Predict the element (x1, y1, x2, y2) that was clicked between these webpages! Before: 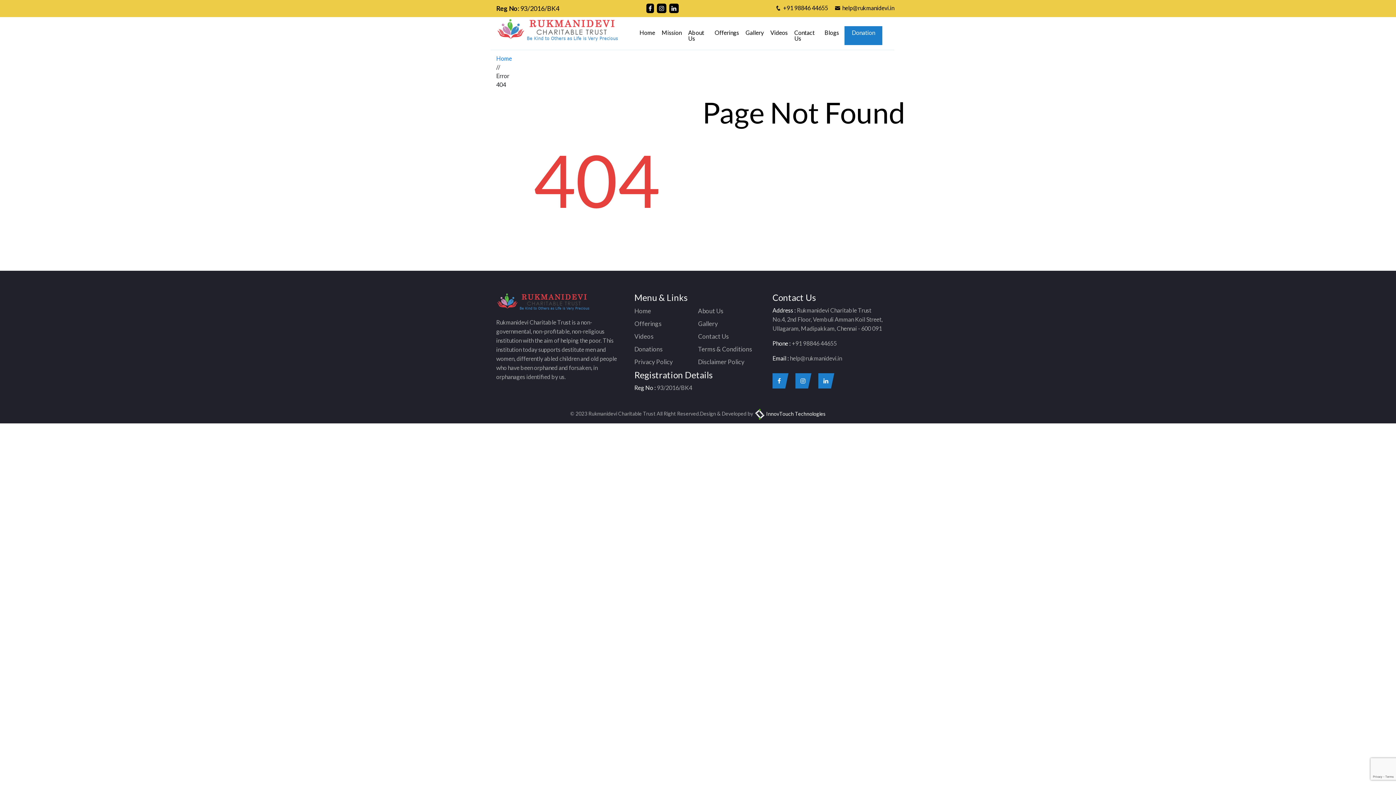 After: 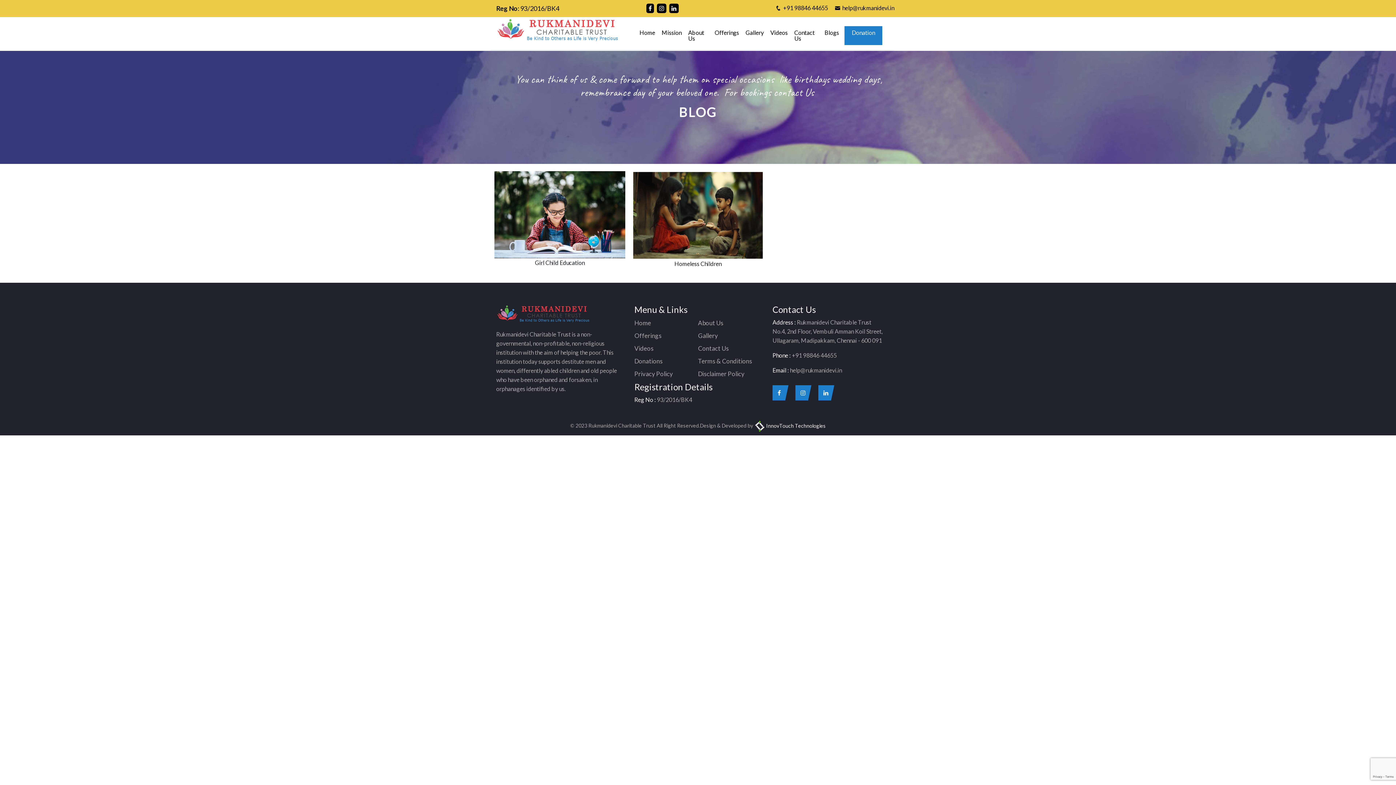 Action: label: Blogs bbox: (824, 29, 839, 35)